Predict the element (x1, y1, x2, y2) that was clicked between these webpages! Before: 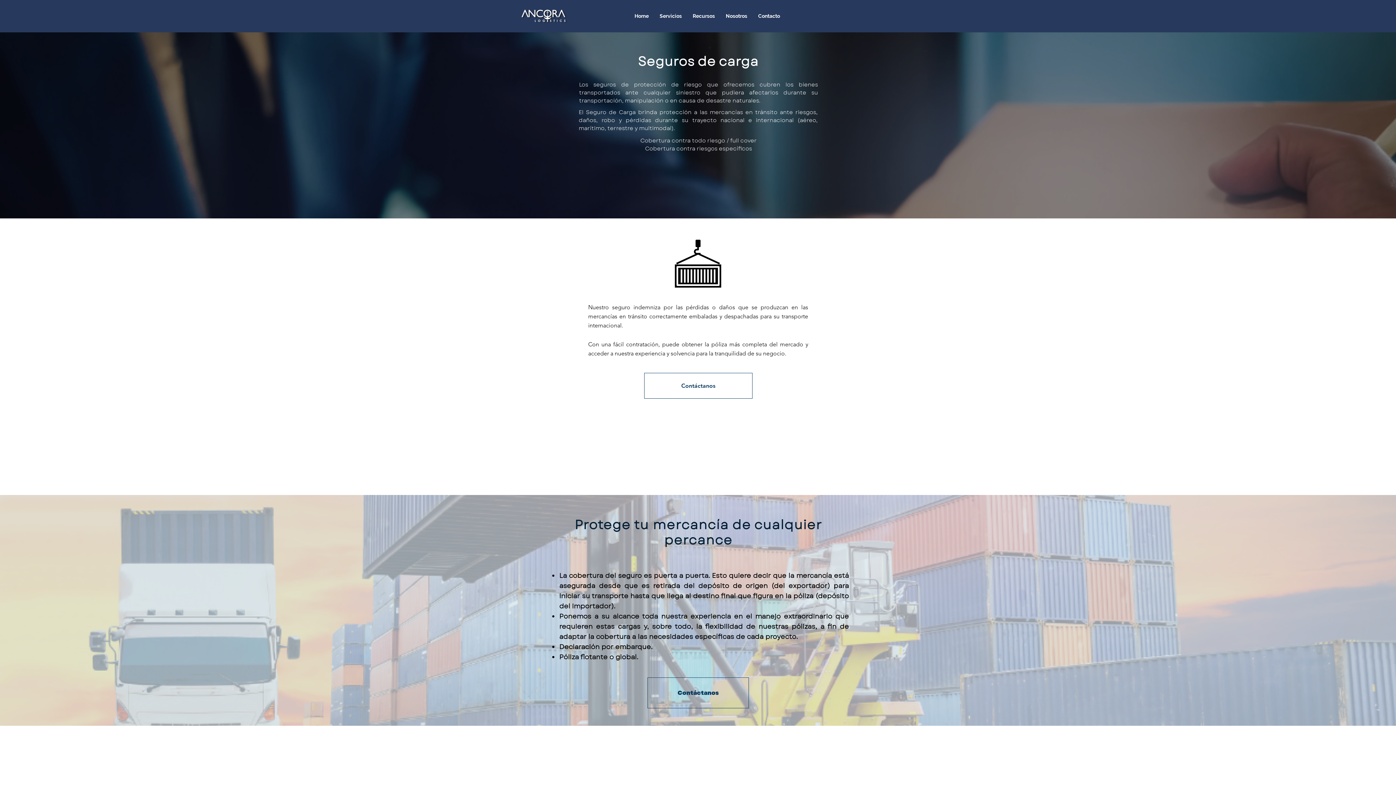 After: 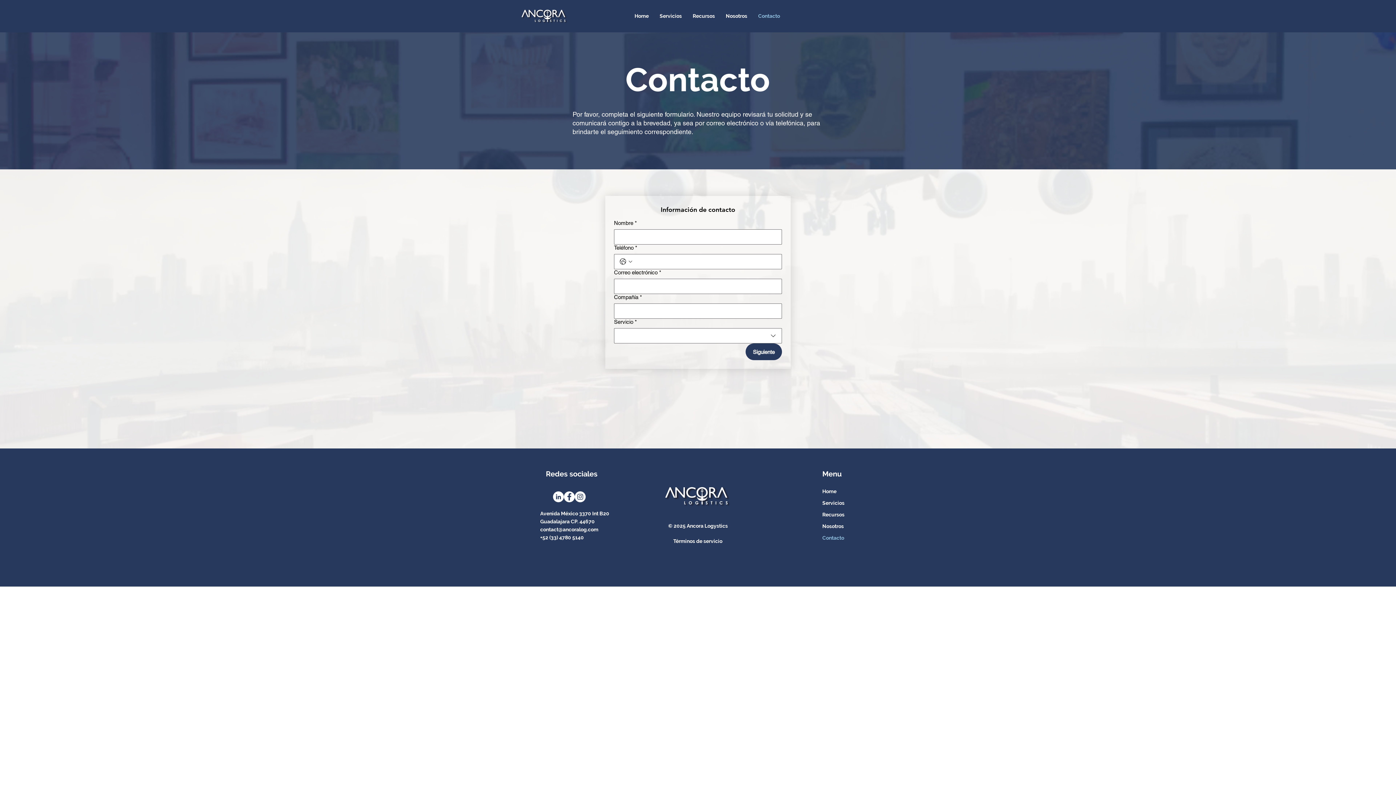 Action: label: Contacto bbox: (752, 12, 785, 20)